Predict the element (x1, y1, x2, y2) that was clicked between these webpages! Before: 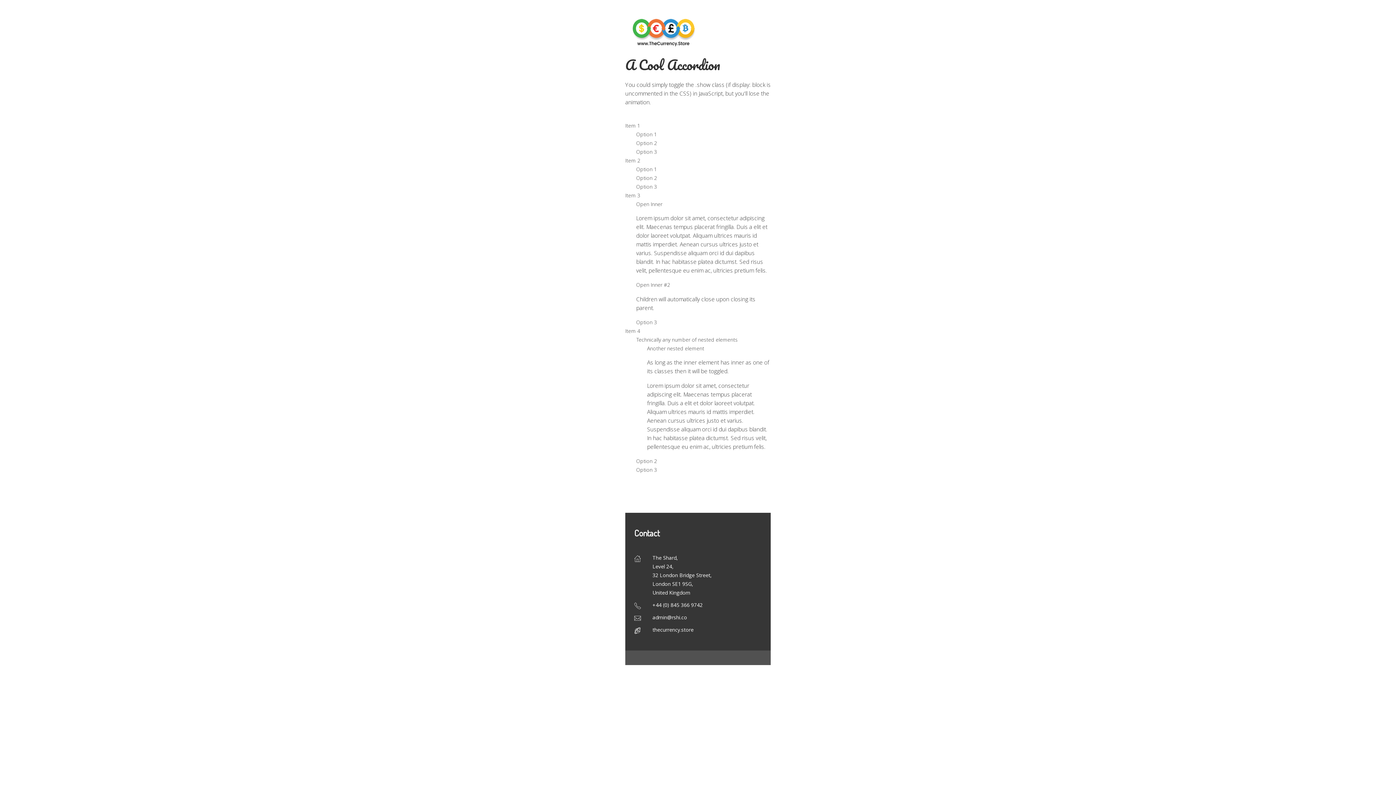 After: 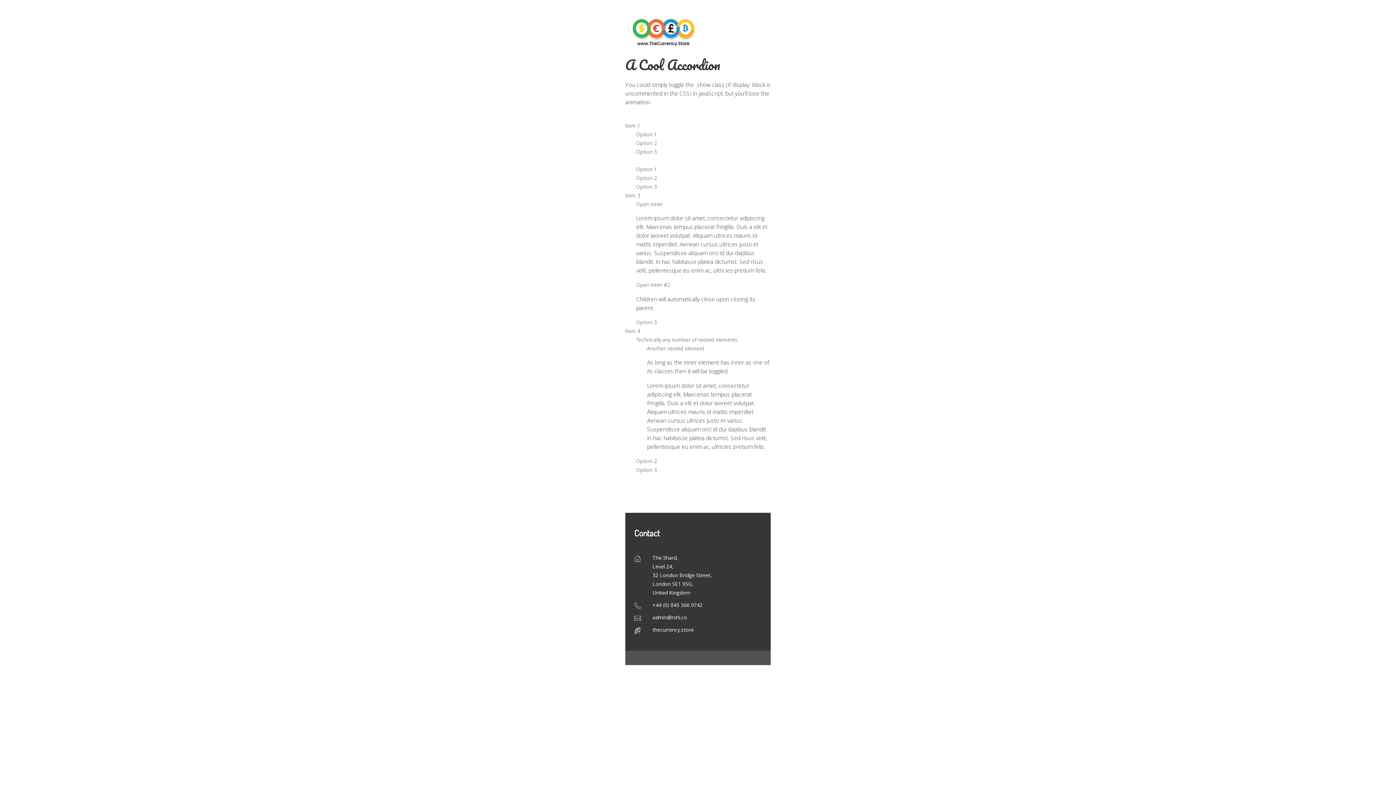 Action: bbox: (625, 156, 640, 163) label: Item 2